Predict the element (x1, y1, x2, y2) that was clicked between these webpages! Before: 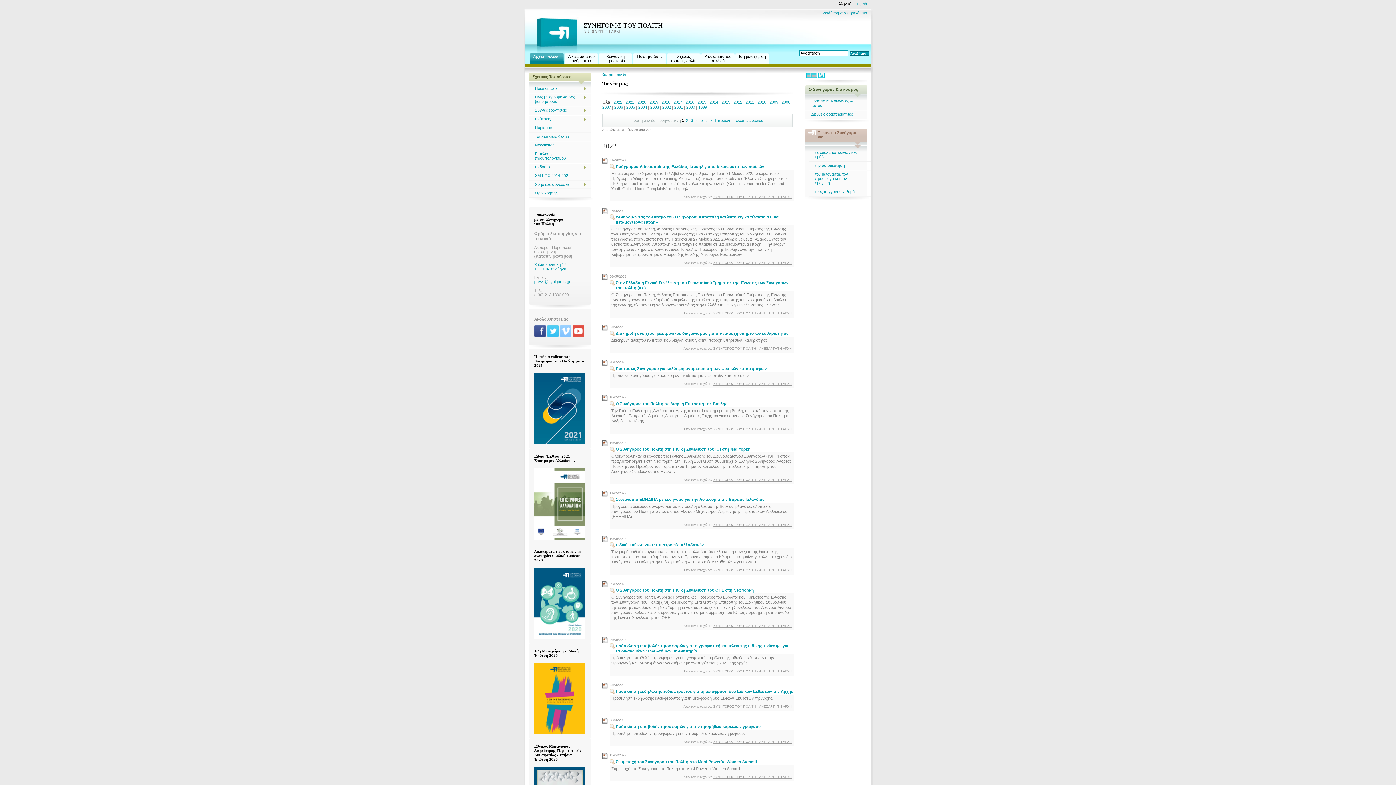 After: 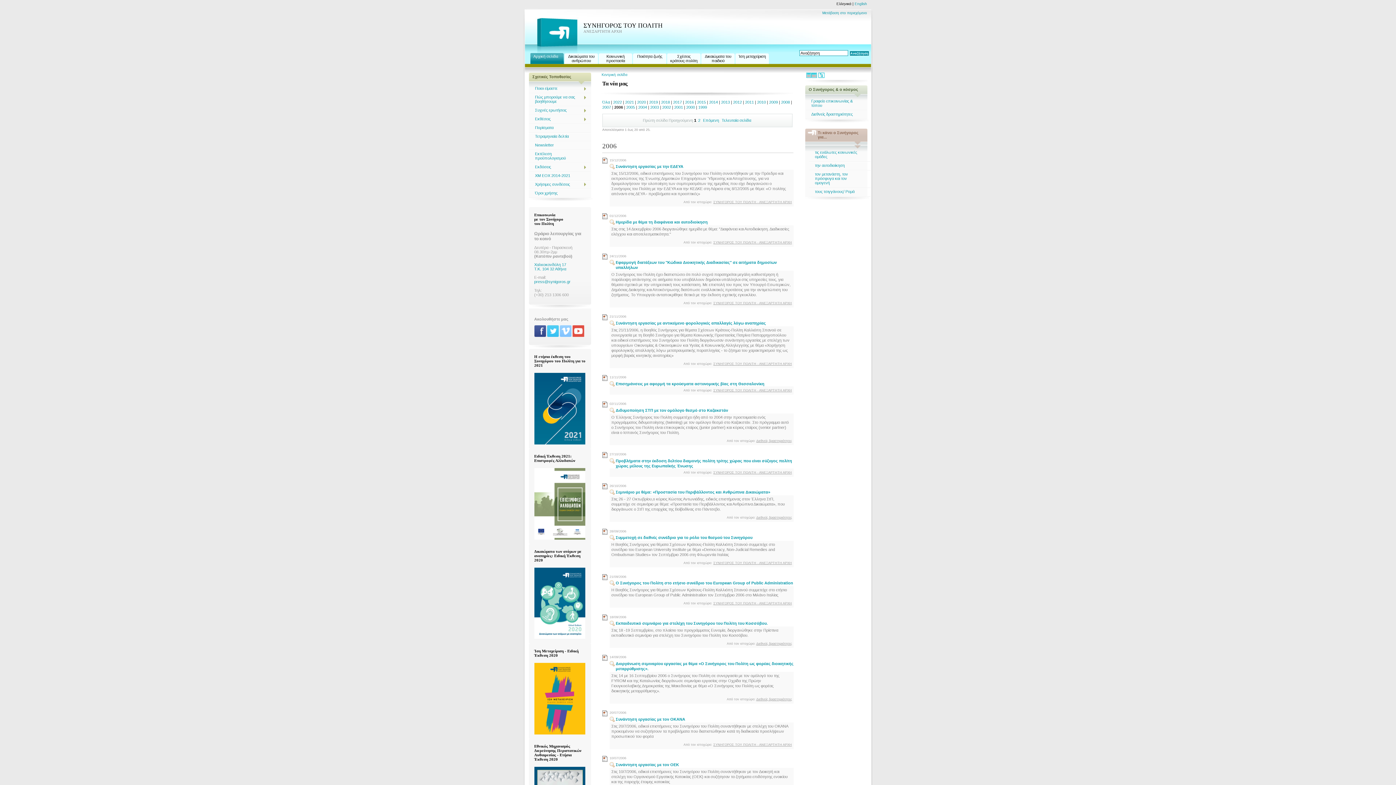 Action: bbox: (614, 105, 623, 109) label: 2006